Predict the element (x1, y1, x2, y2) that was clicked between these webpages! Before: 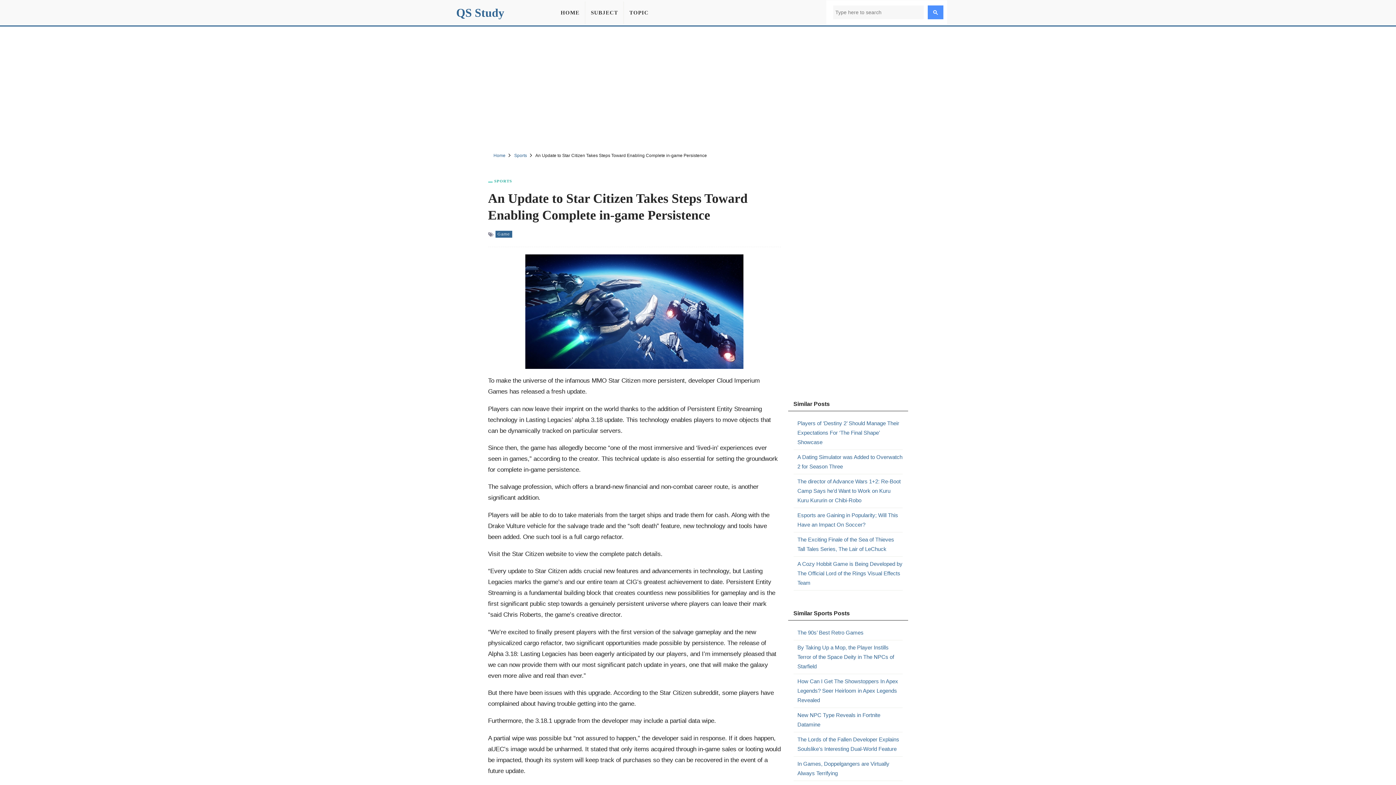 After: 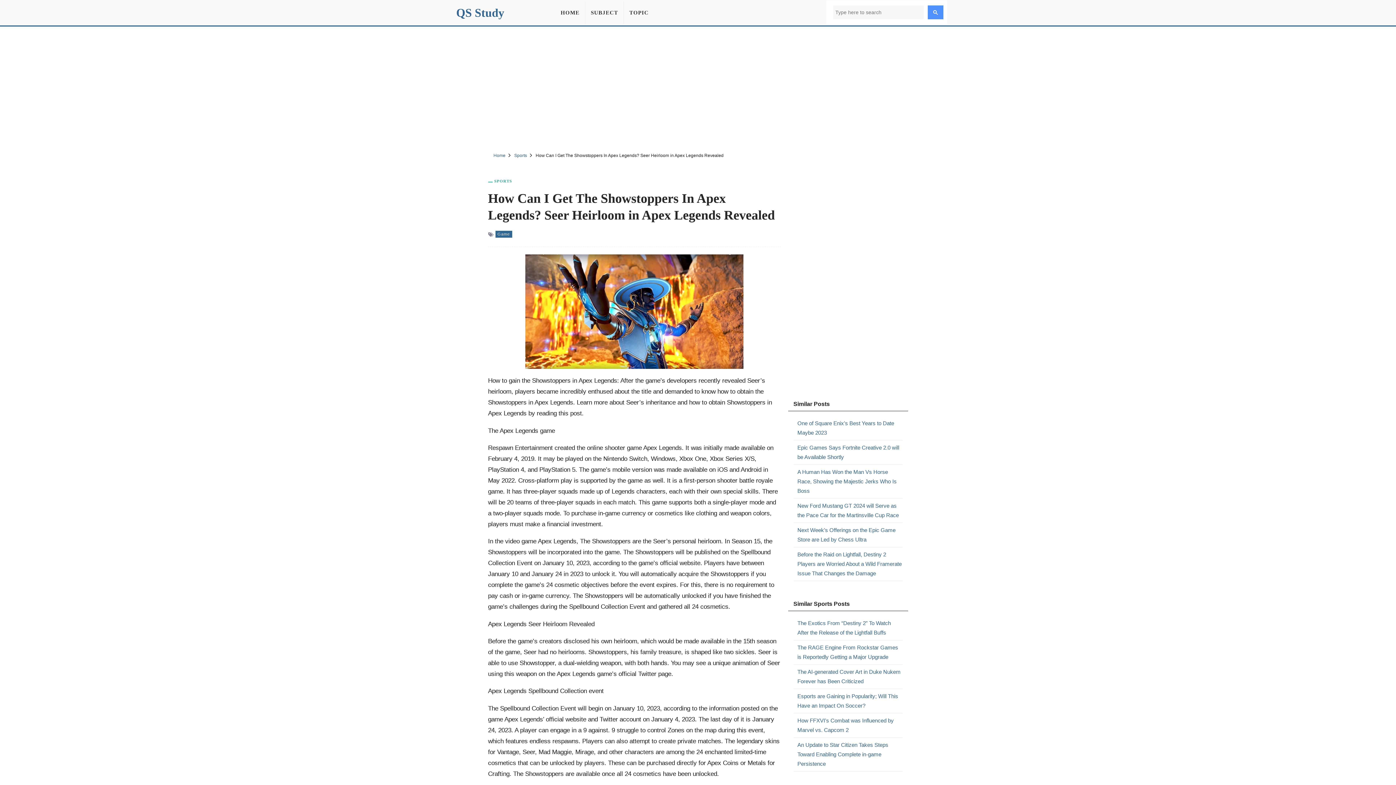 Action: bbox: (797, 677, 902, 705) label: How Can I Get The Showstoppers In Apex Legends? Seer Heirloom in Apex Legends Revealed